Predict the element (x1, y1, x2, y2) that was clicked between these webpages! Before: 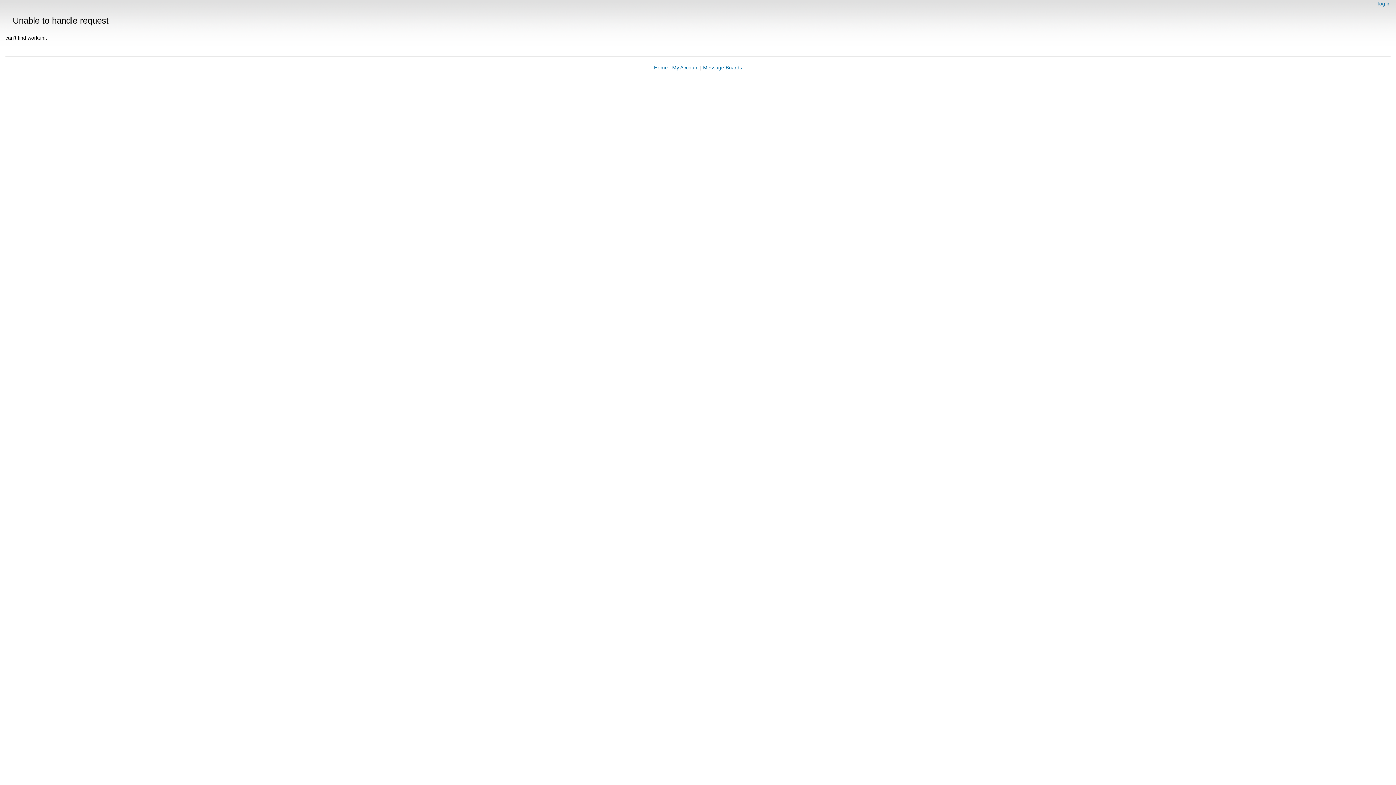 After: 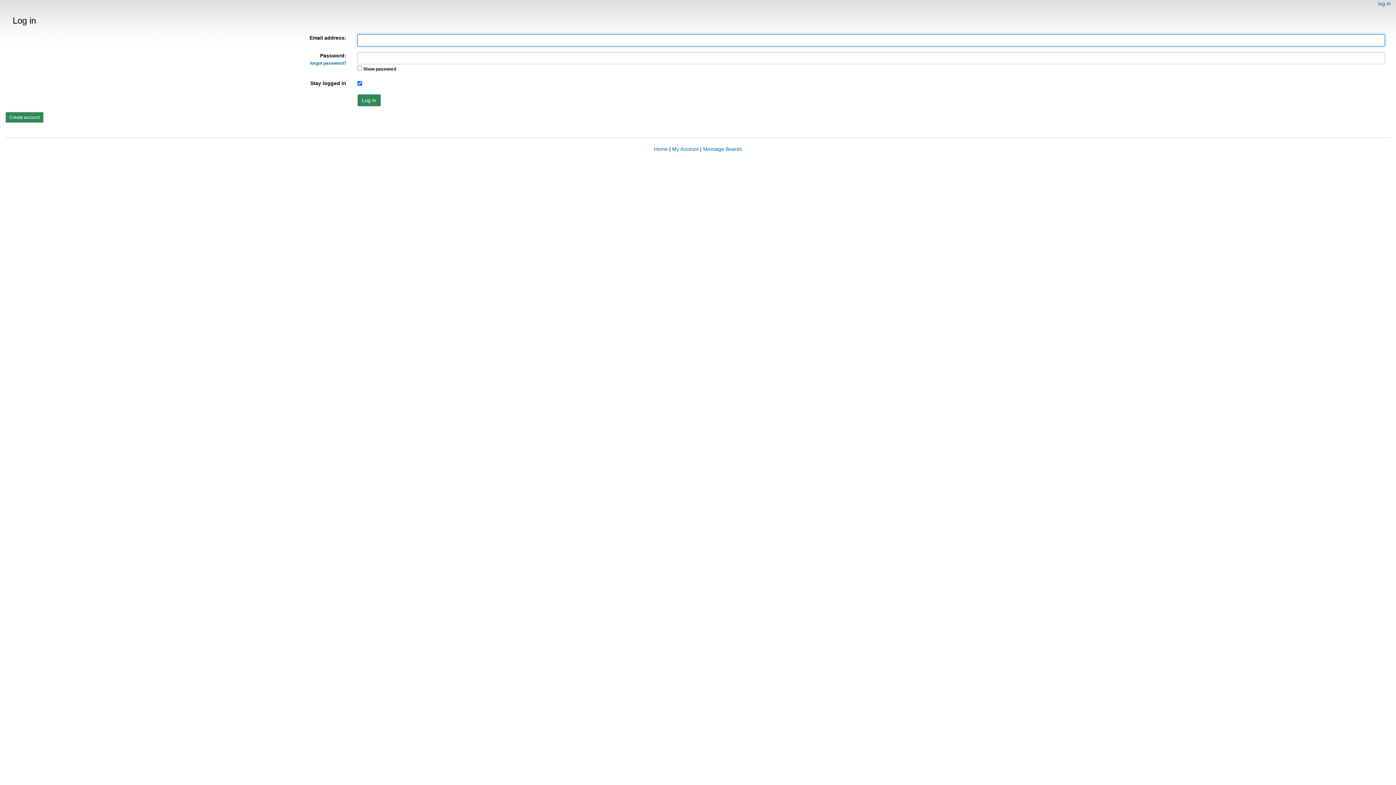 Action: label: log in bbox: (1378, 0, 1390, 6)